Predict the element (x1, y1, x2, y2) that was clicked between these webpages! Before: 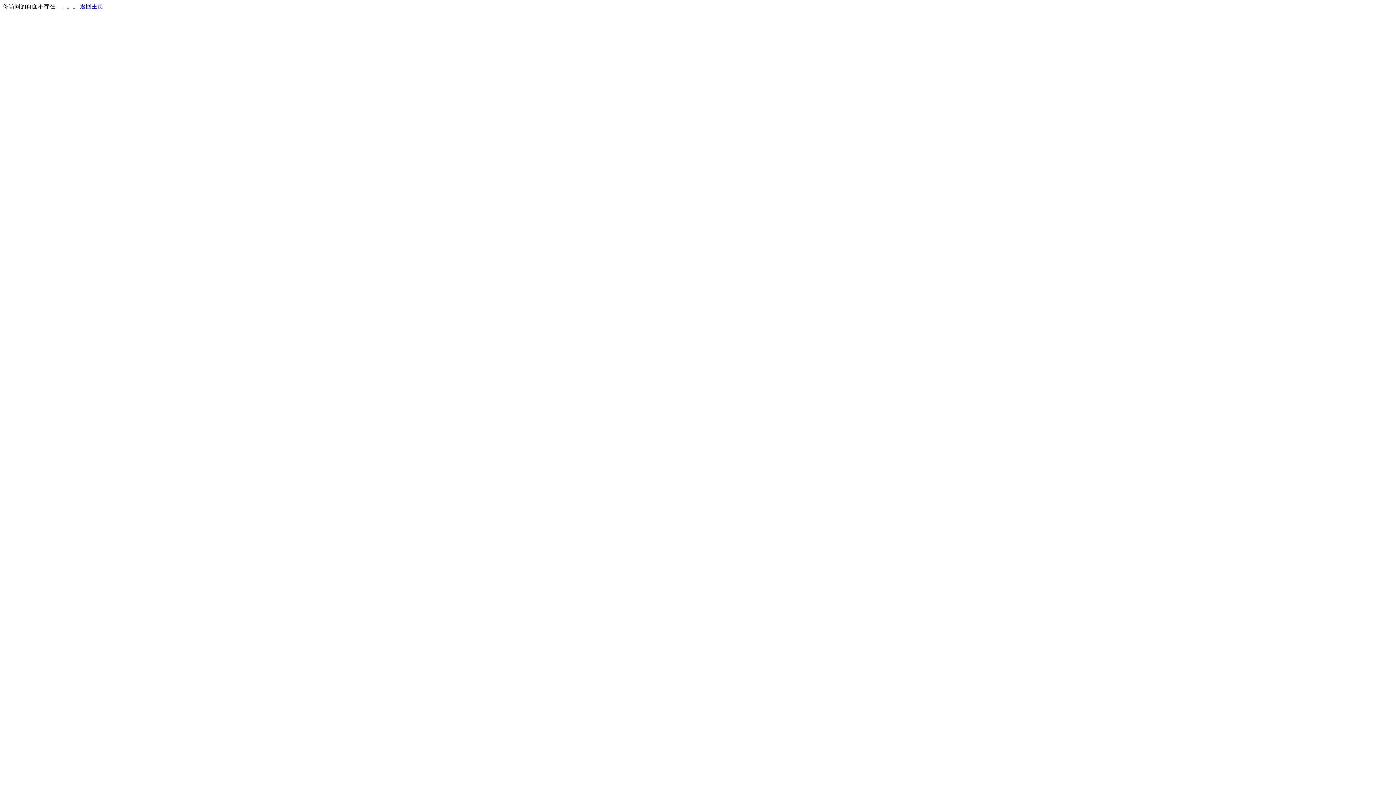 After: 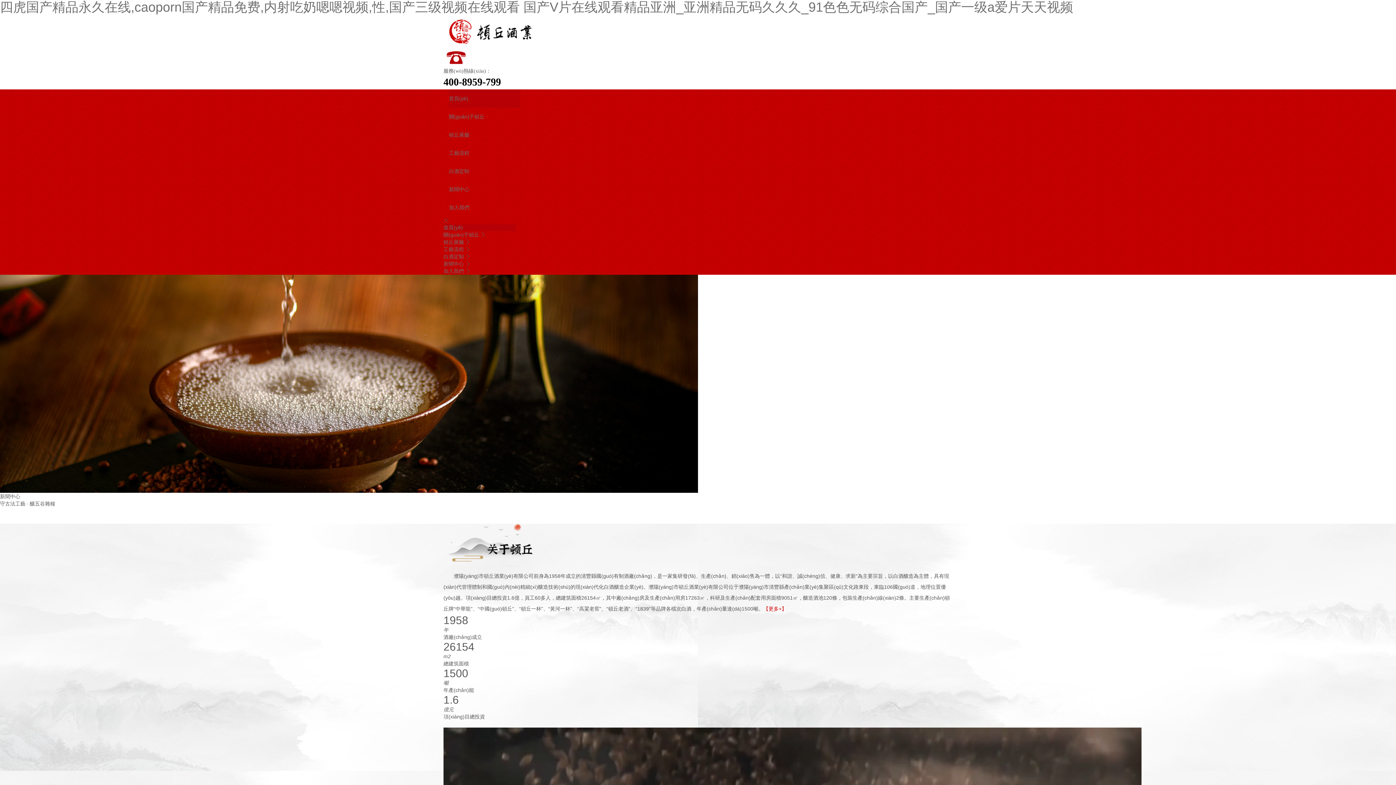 Action: label: 返回主页 bbox: (80, 3, 103, 9)